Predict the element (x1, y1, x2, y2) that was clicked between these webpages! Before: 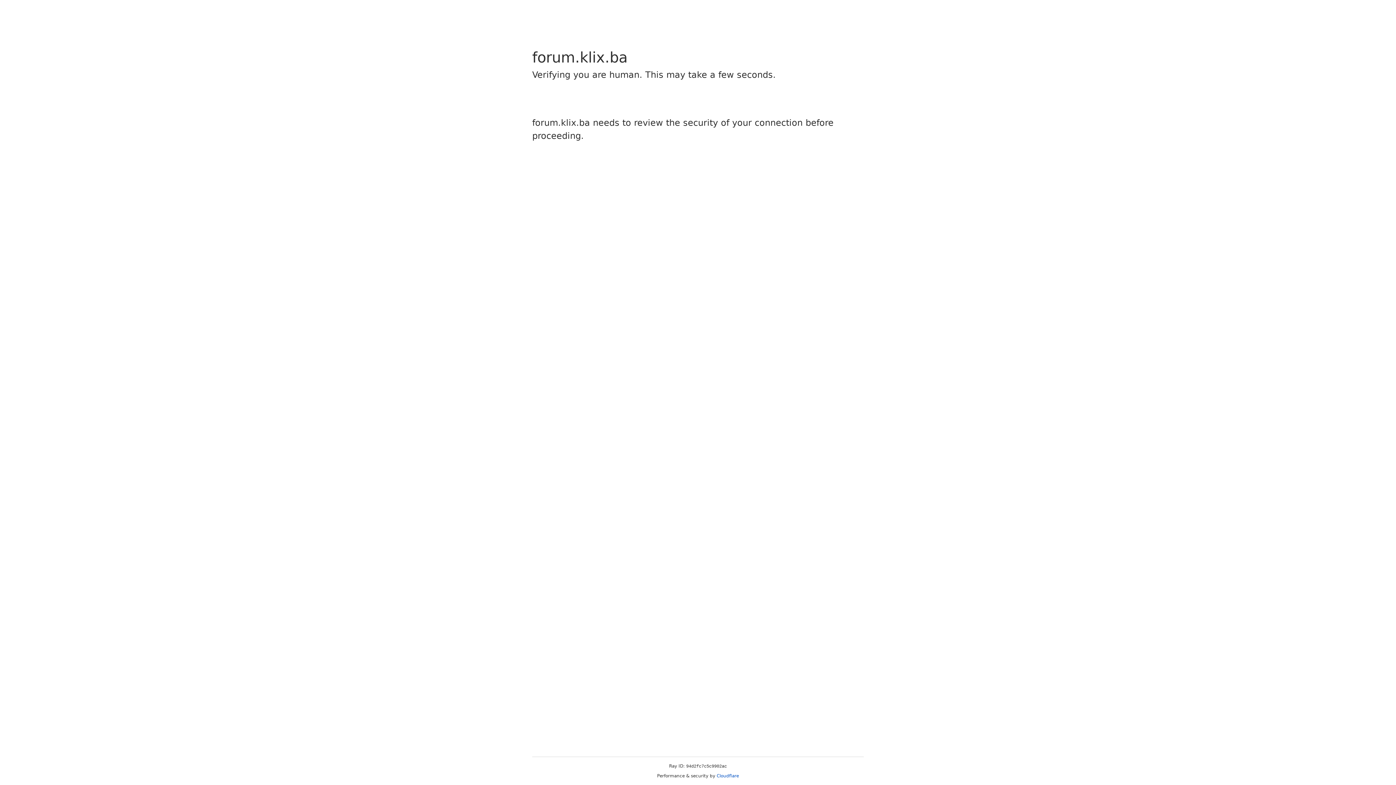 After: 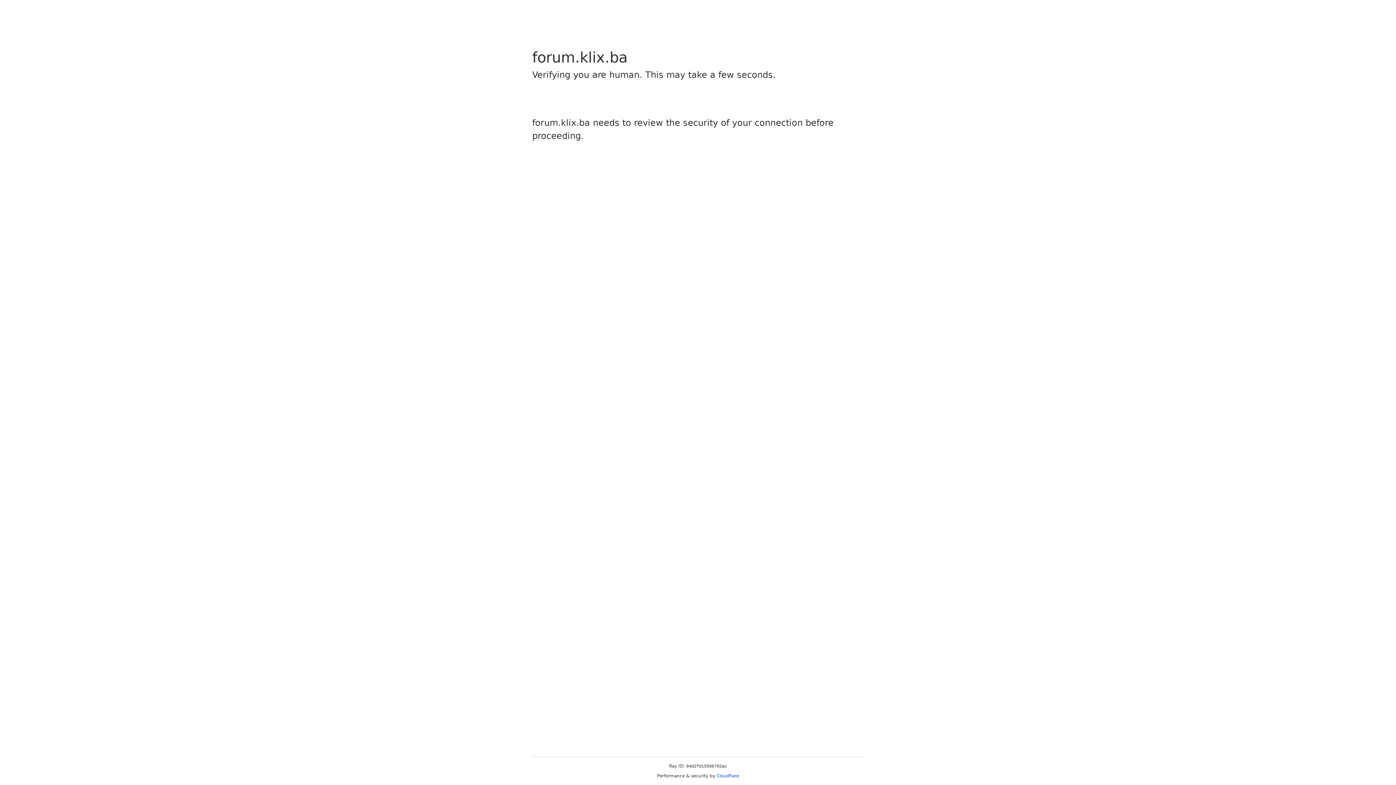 Action: bbox: (716, 773, 739, 778) label: Cloudflare